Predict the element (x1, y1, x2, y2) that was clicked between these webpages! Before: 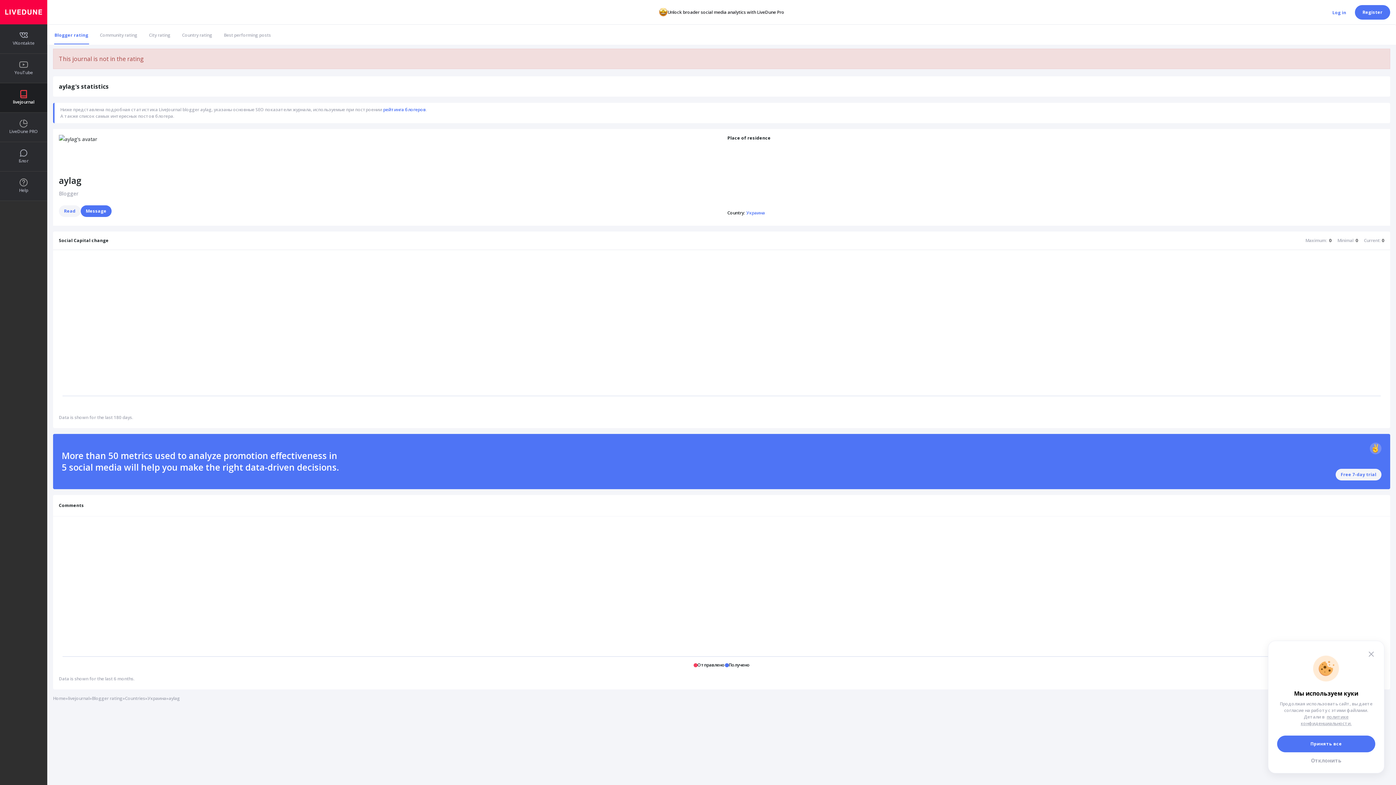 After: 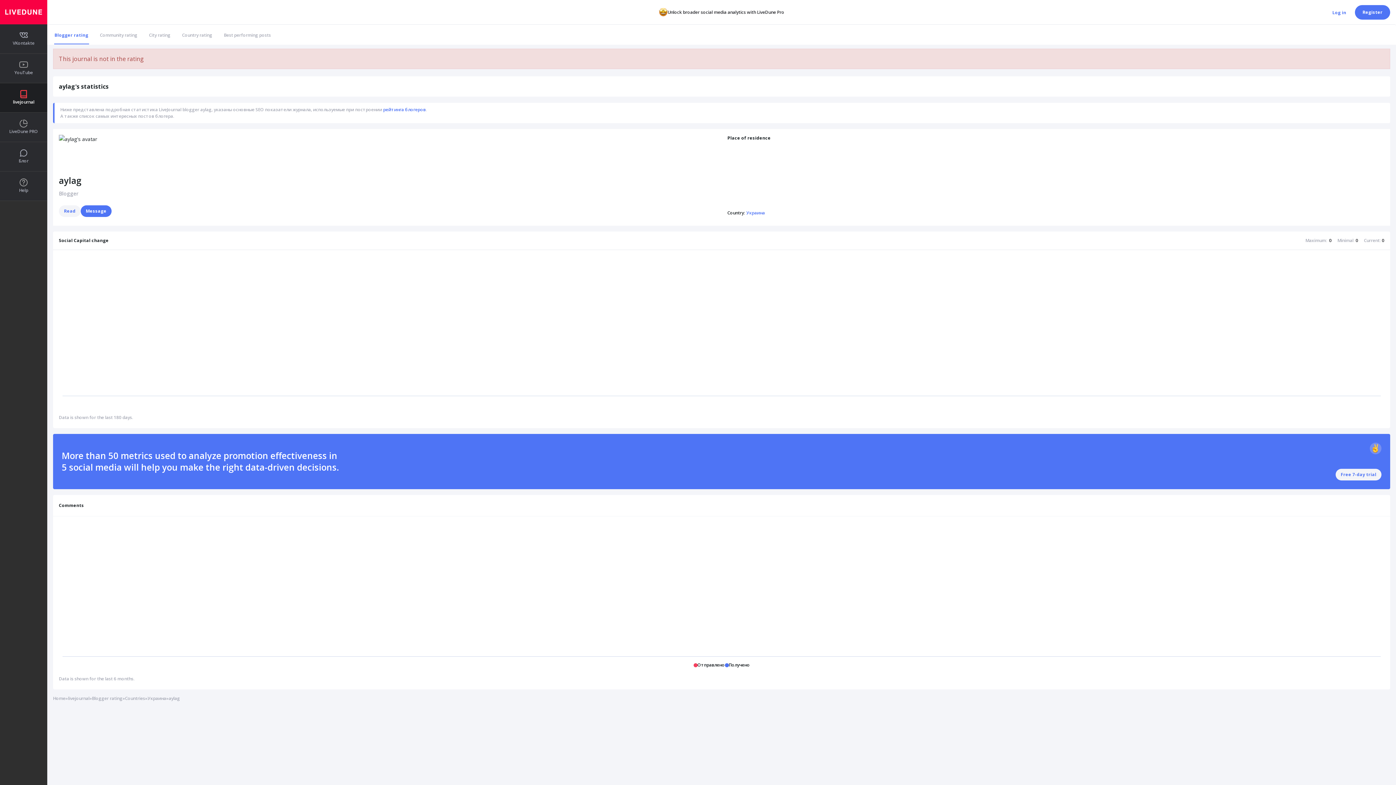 Action: bbox: (1311, 757, 1341, 764) label: Отклонить